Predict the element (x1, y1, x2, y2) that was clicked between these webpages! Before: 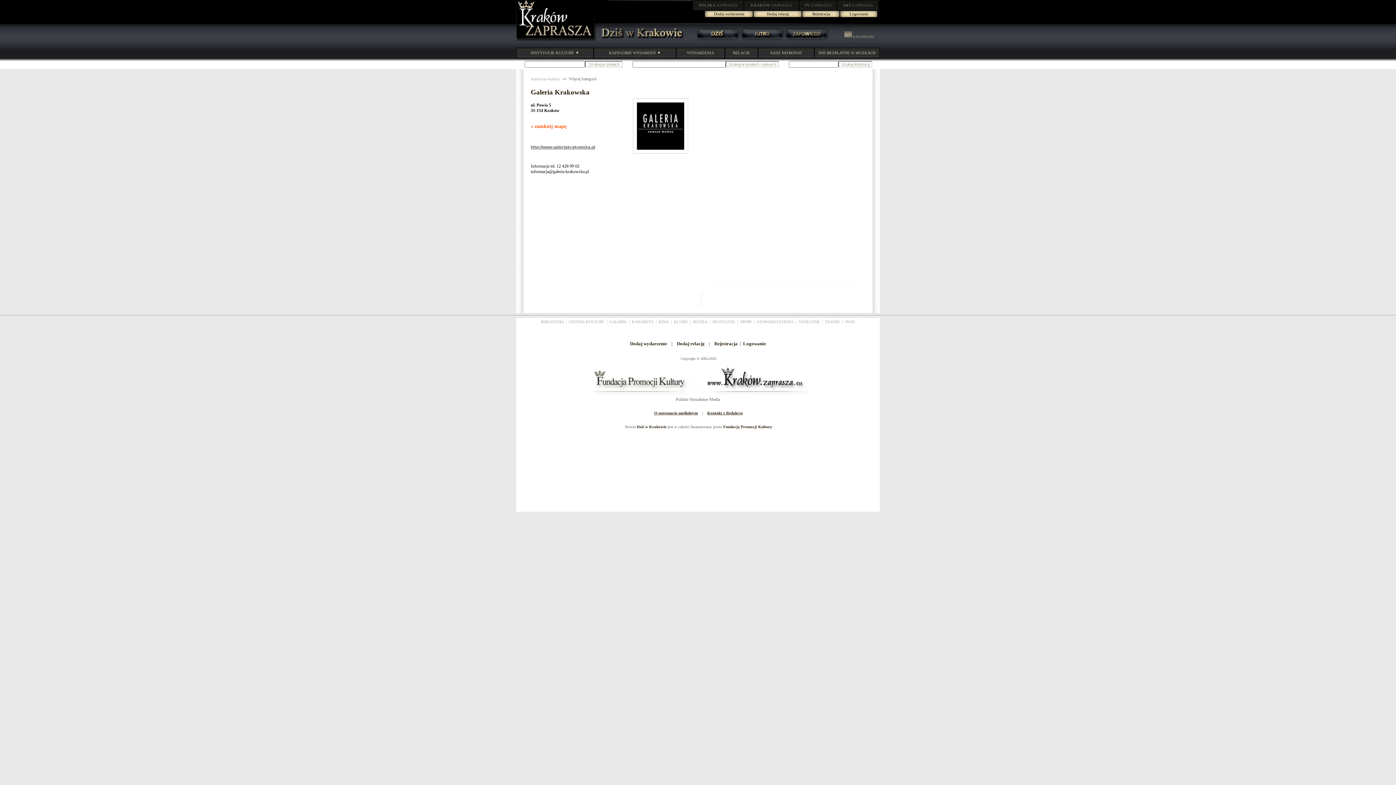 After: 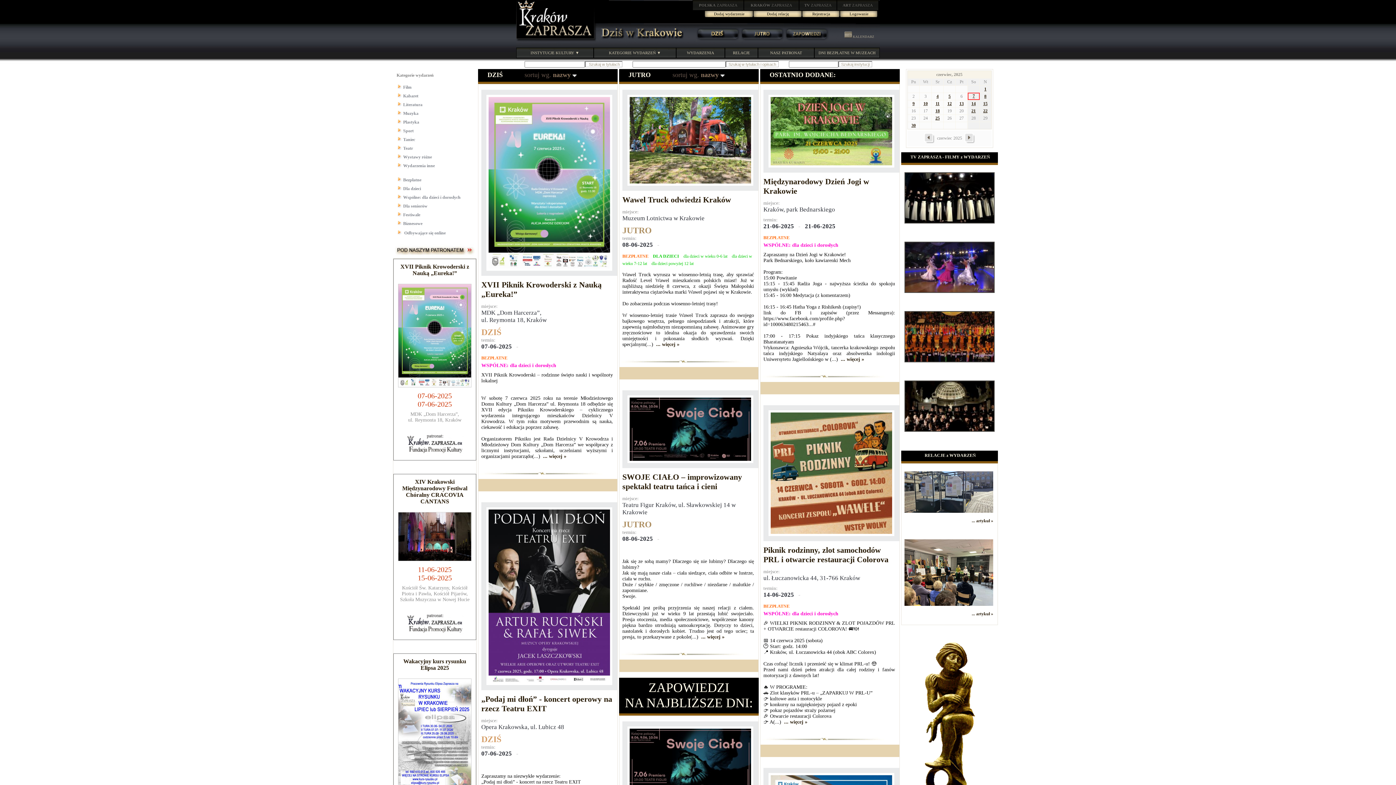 Action: bbox: (596, 37, 683, 42)